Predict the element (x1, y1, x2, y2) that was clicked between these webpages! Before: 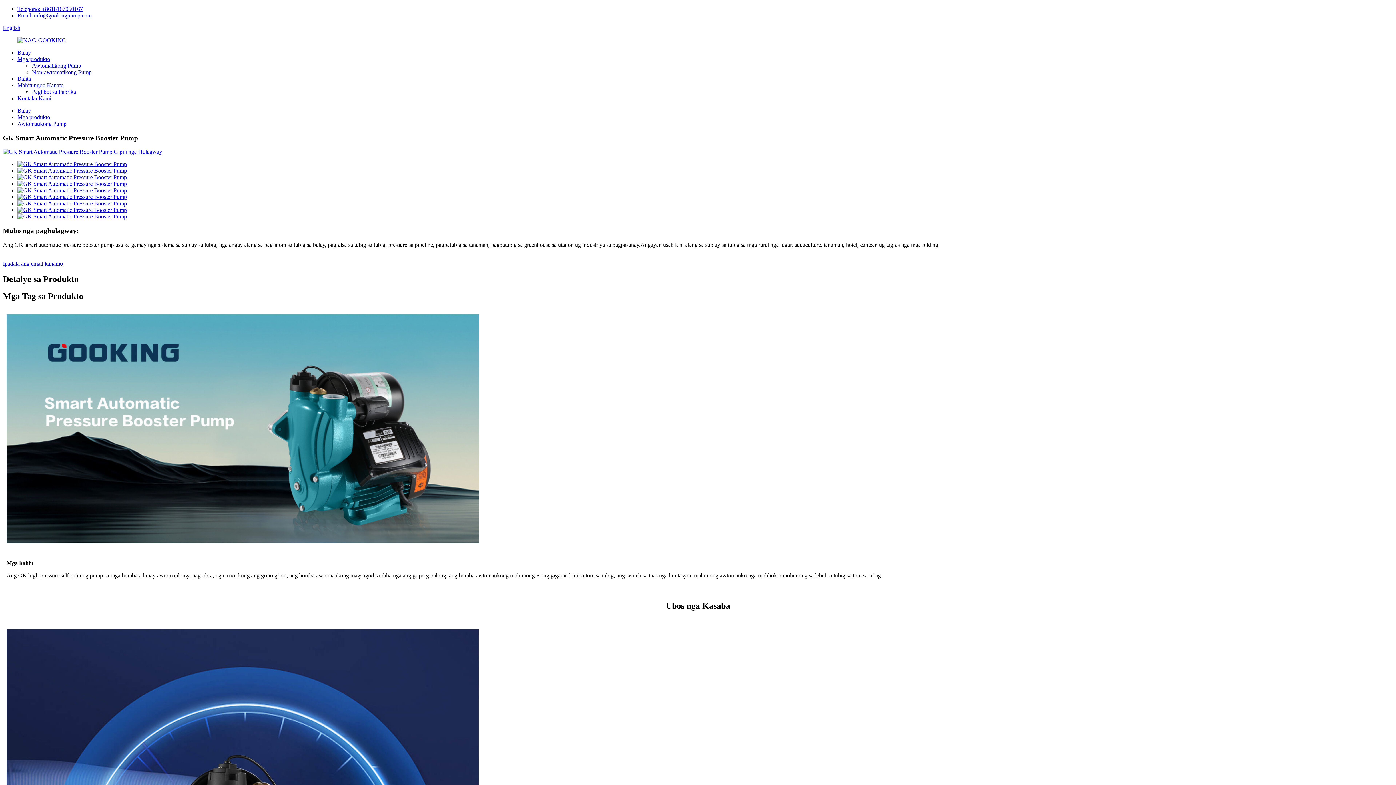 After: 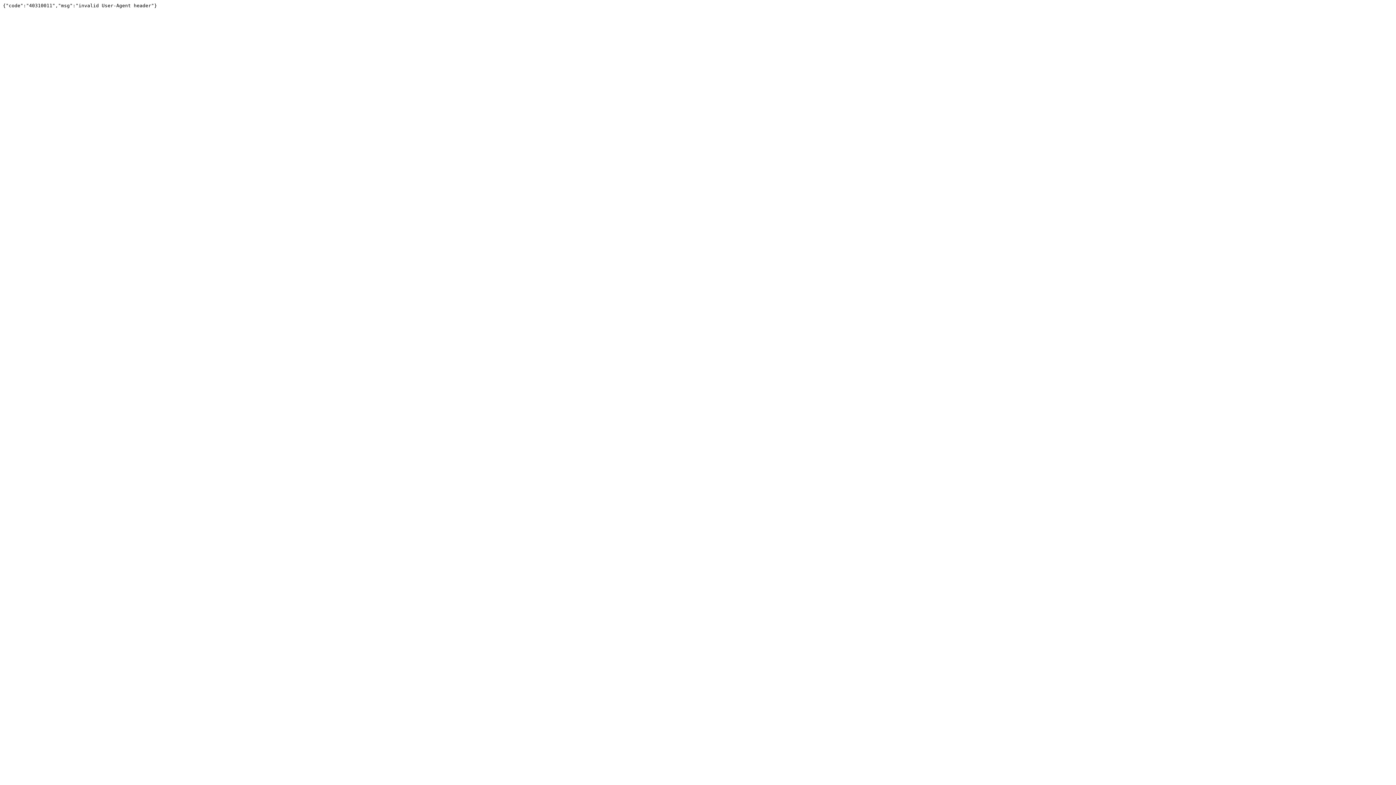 Action: bbox: (17, 167, 126, 173)